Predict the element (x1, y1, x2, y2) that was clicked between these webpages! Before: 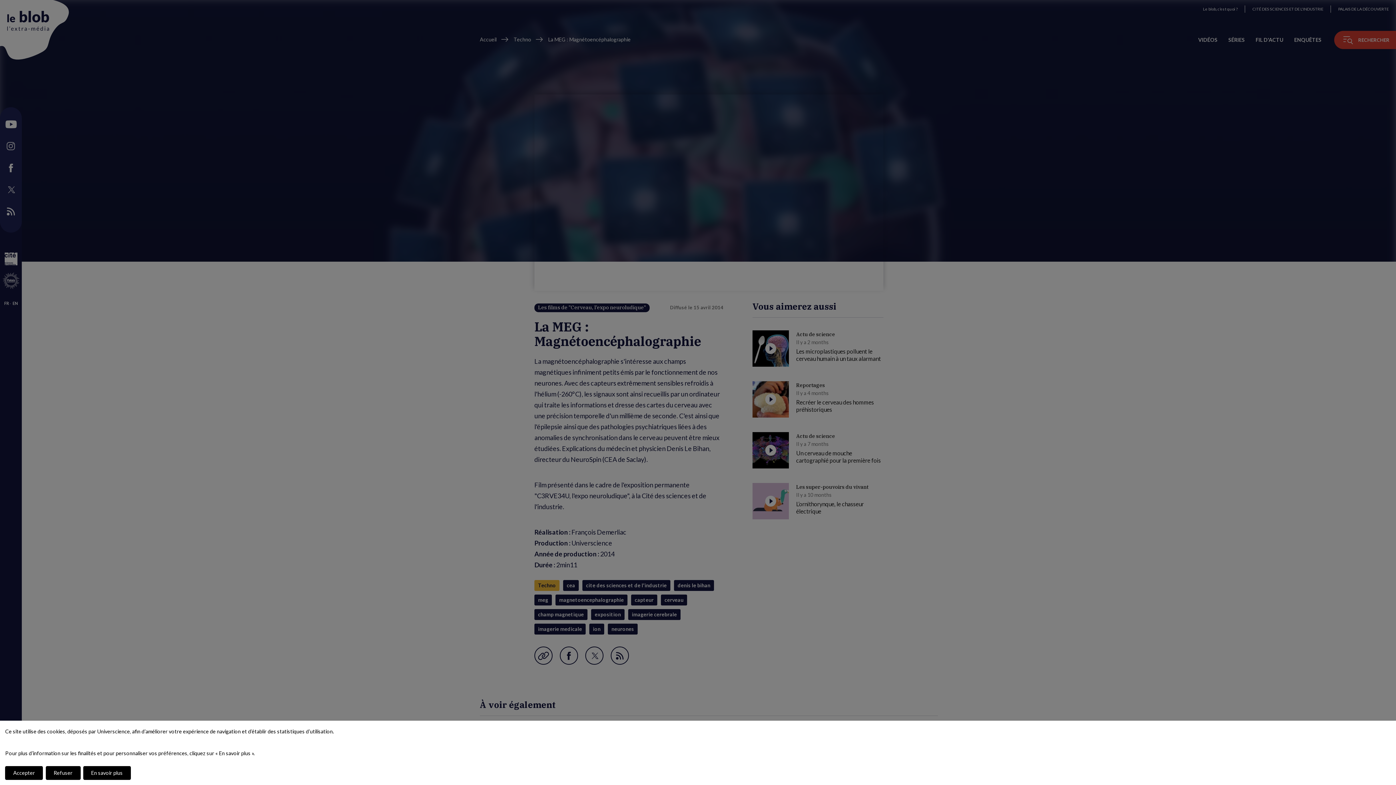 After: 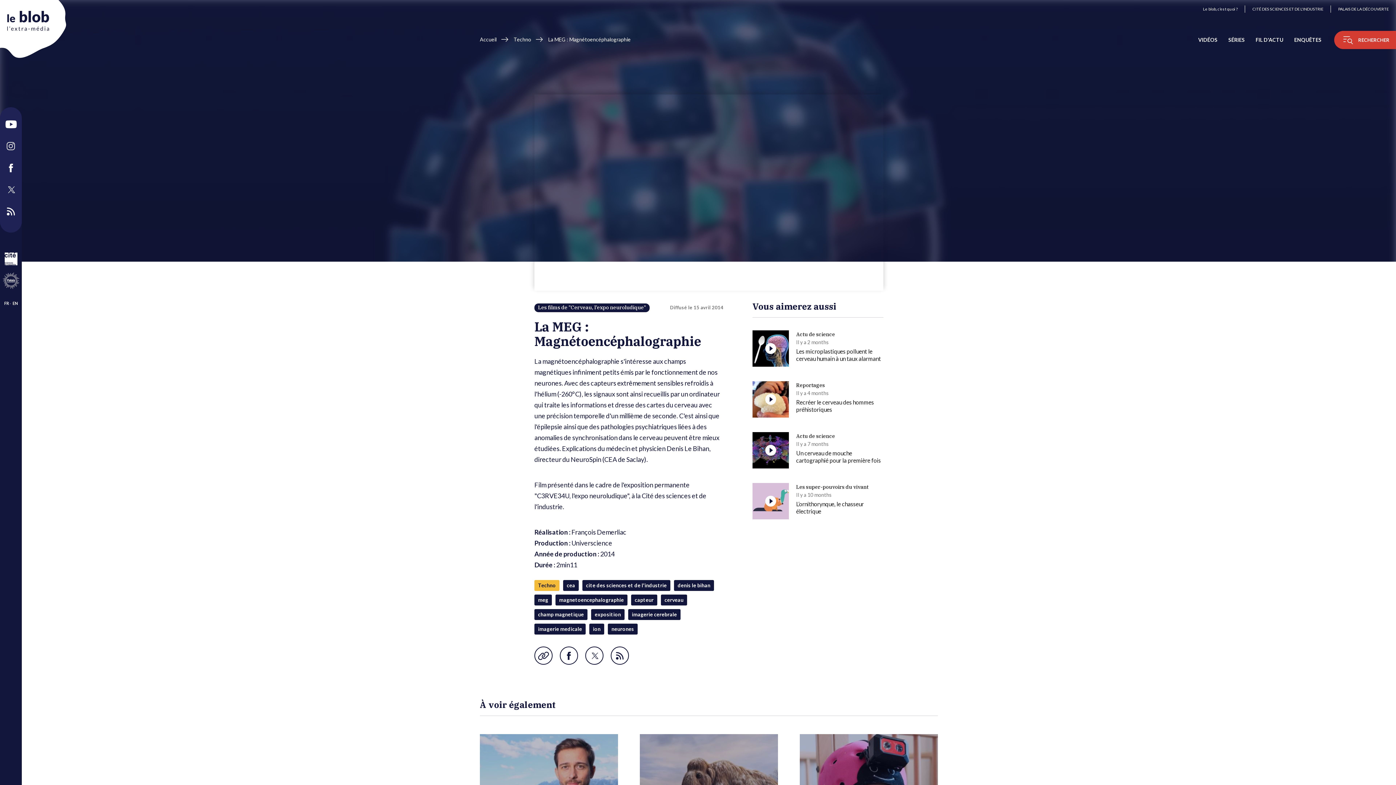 Action: bbox: (45, 766, 80, 780) label: Refuser